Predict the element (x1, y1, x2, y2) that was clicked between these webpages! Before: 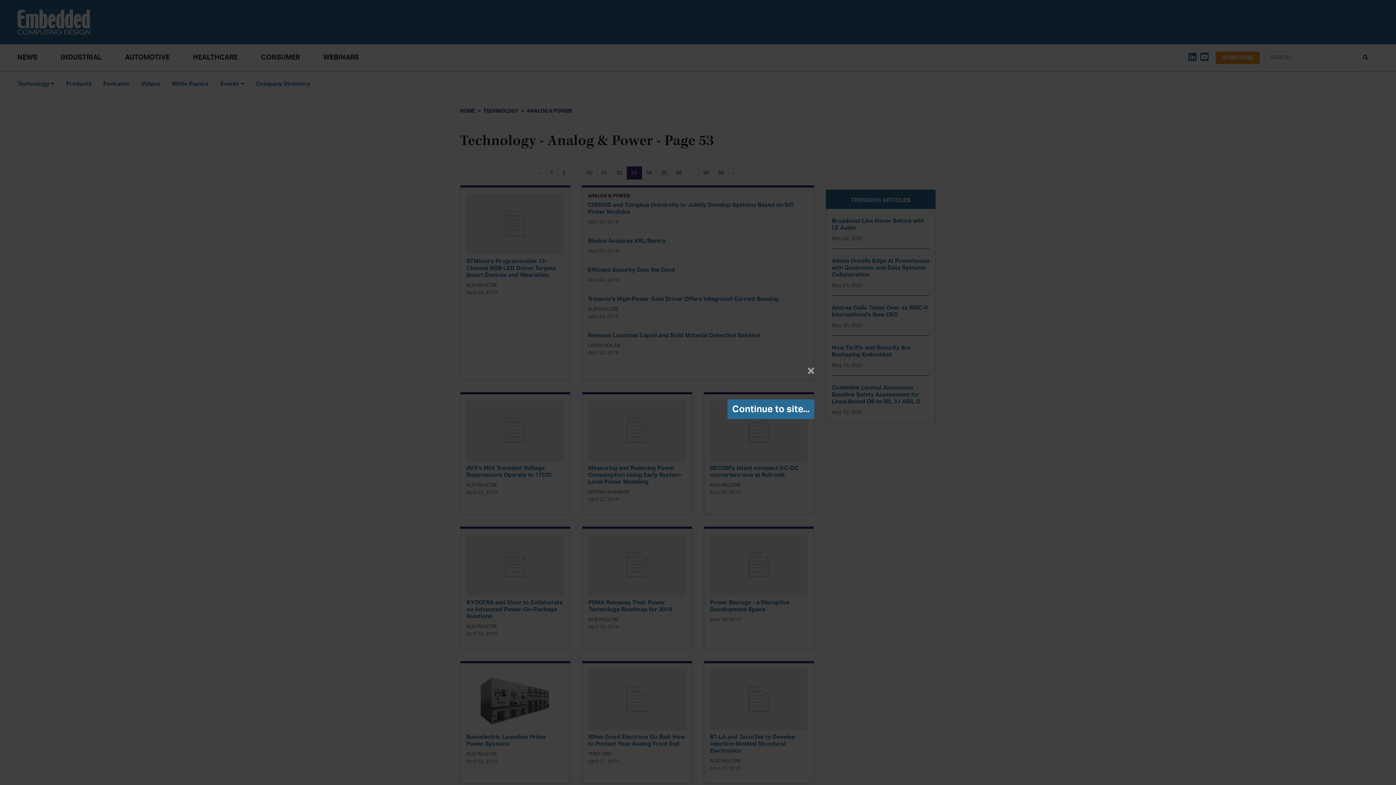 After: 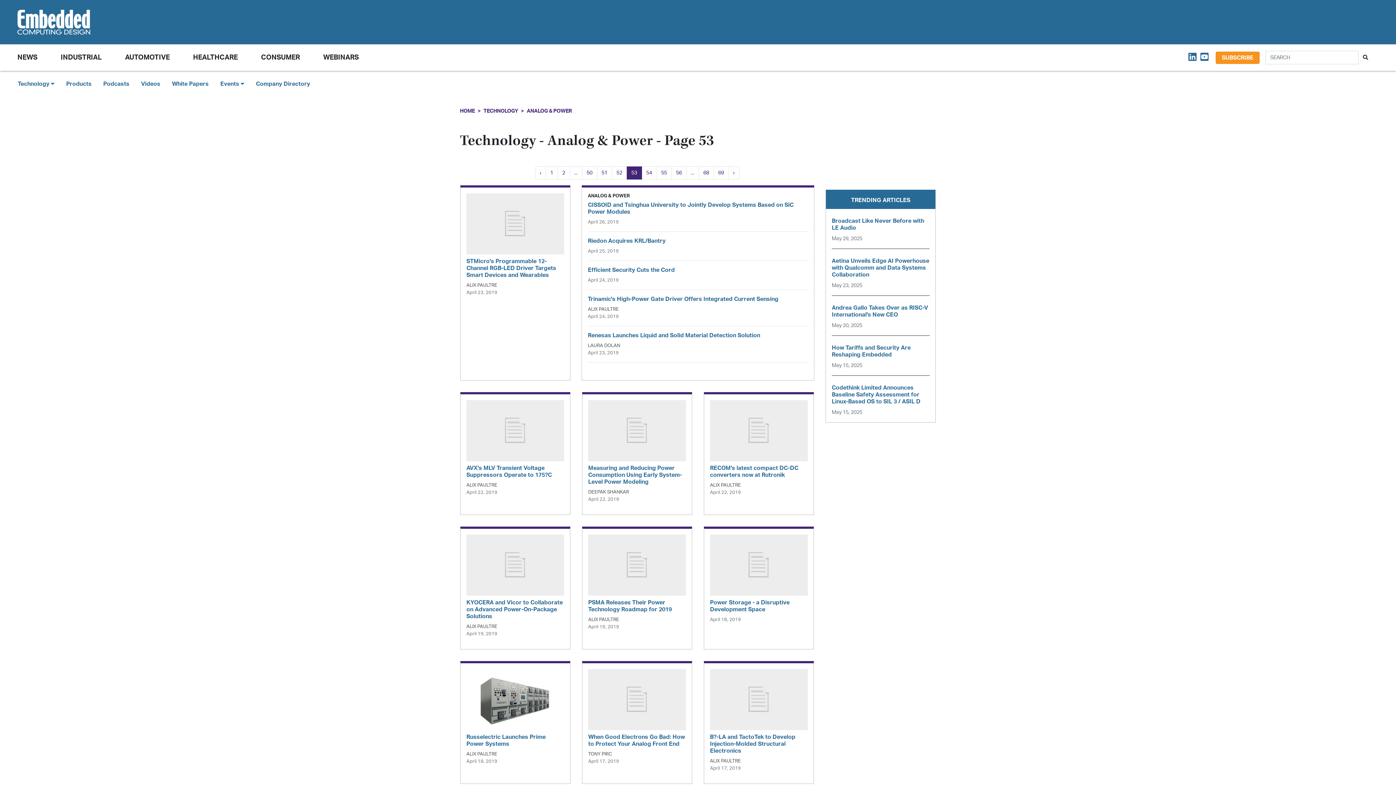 Action: label: Continue to site... bbox: (727, 399, 814, 419)